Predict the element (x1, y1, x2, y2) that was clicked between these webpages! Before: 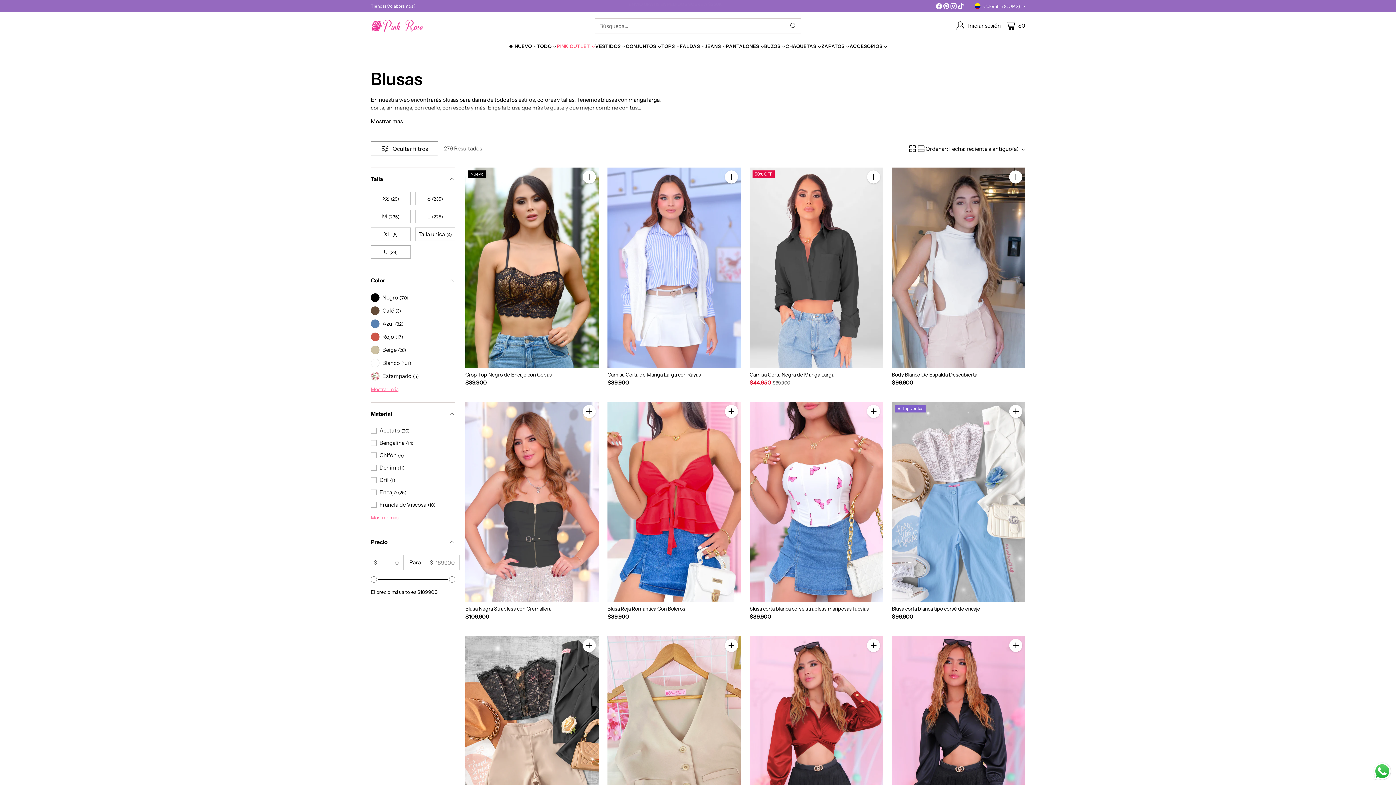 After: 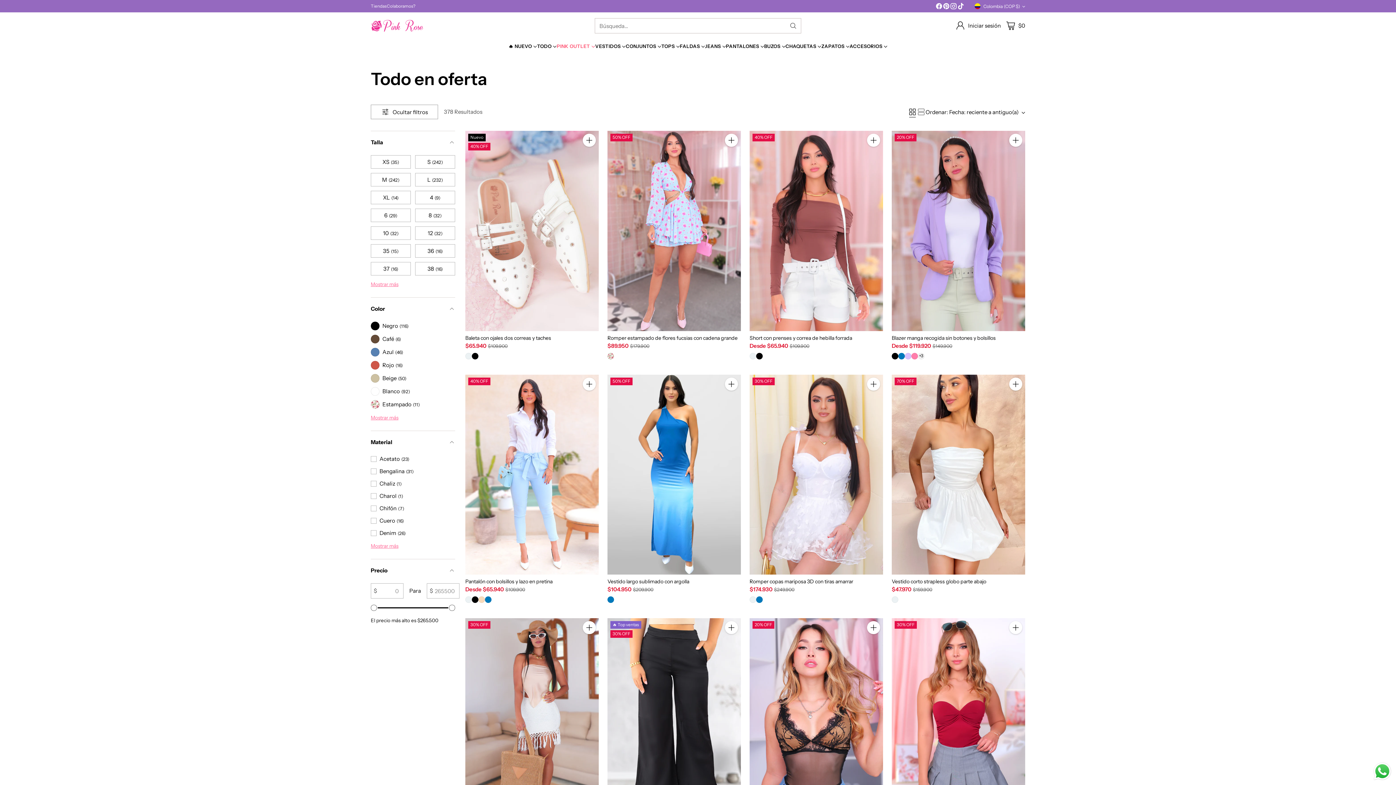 Action: bbox: (556, 42, 595, 49) label: PINK OUTLET